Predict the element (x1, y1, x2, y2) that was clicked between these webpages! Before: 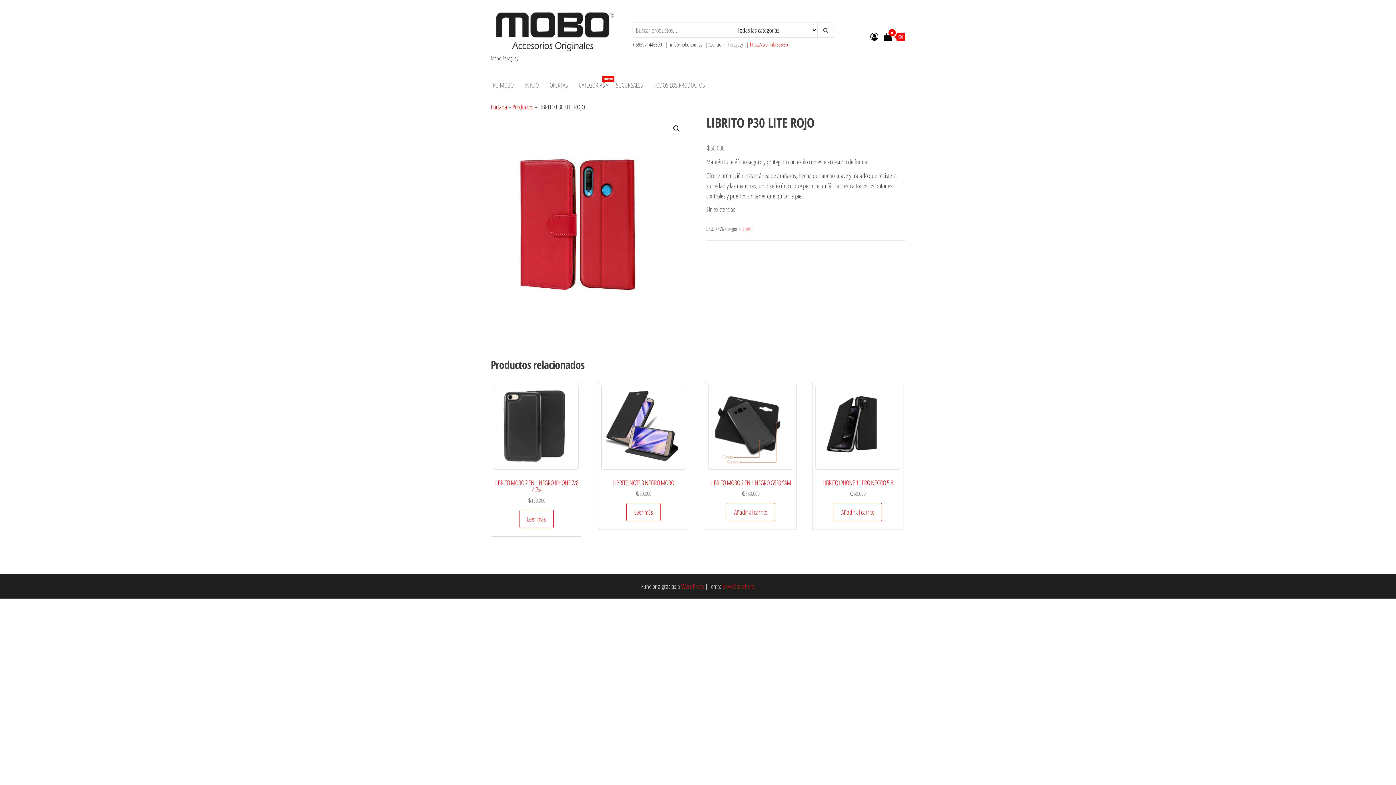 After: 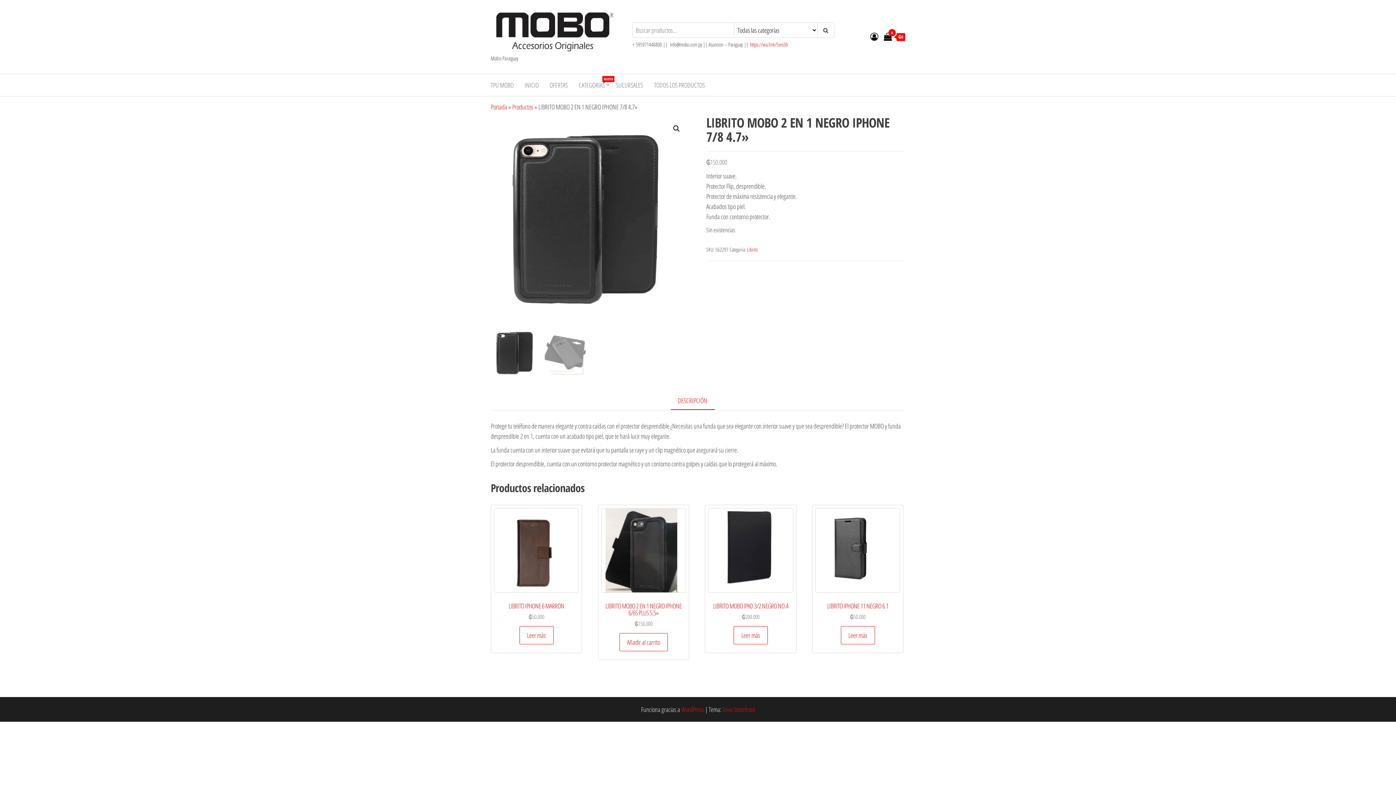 Action: label: LIBRITO MOBO 2 EN 1 NEGRO IPHONE 7/8 4.7»
₲150.000 bbox: (494, 385, 579, 505)